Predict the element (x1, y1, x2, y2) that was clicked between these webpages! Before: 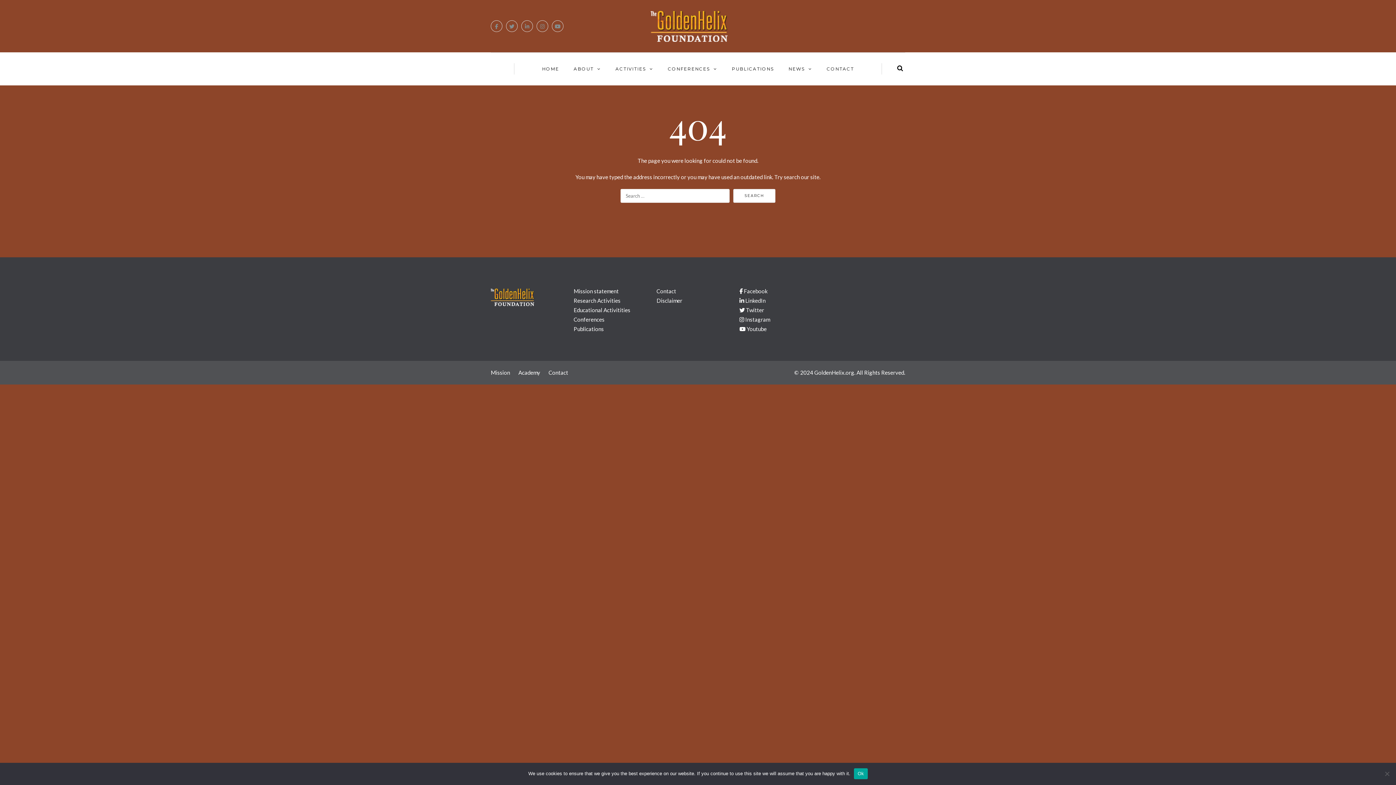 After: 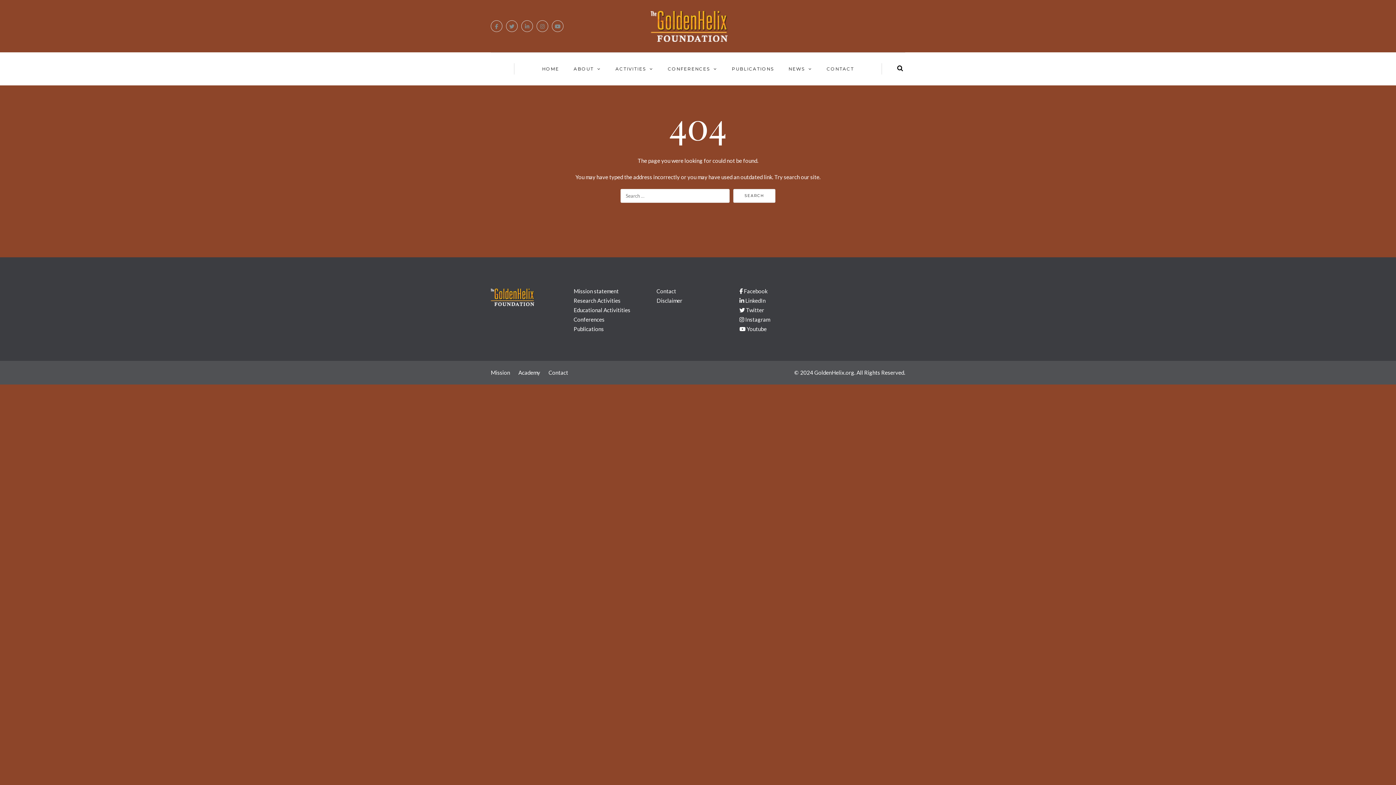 Action: bbox: (854, 768, 867, 779) label: Ok